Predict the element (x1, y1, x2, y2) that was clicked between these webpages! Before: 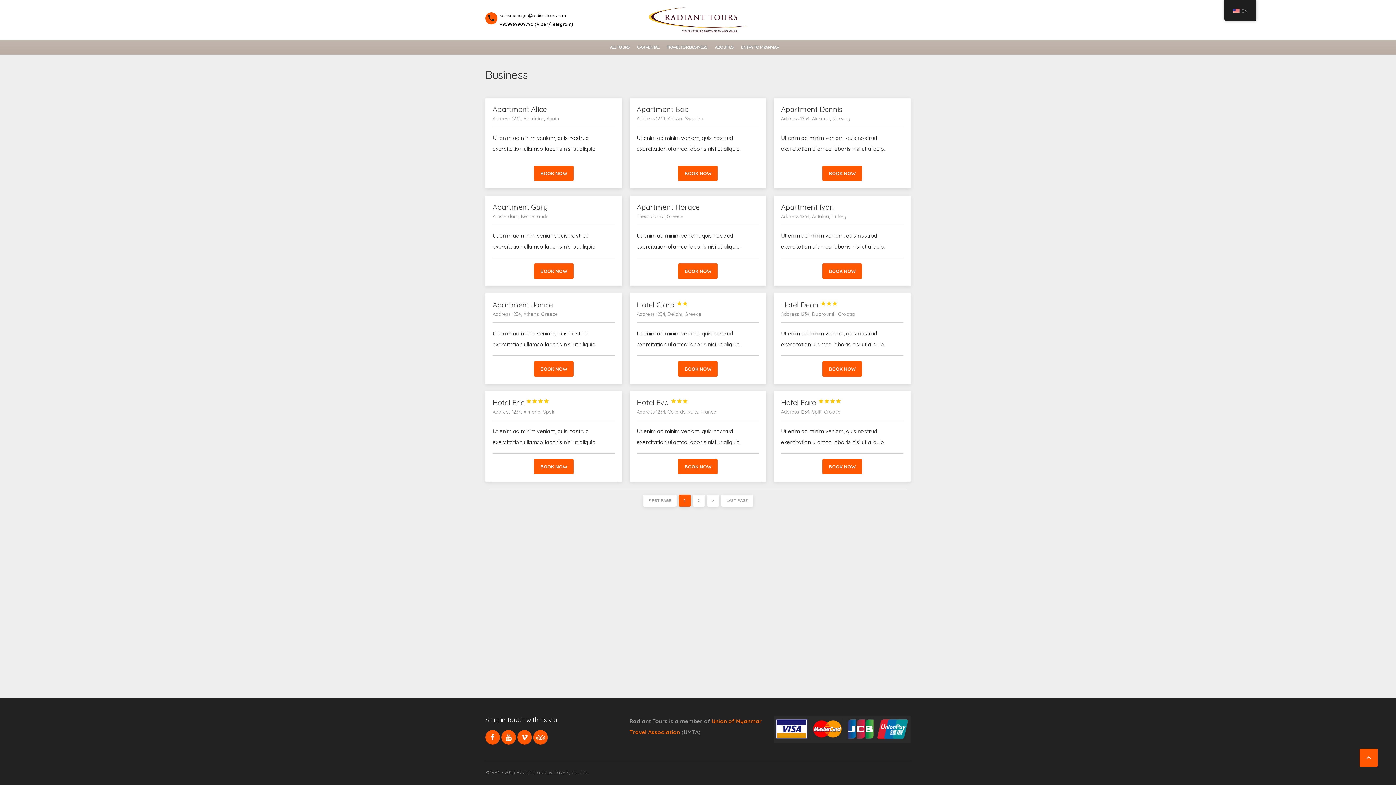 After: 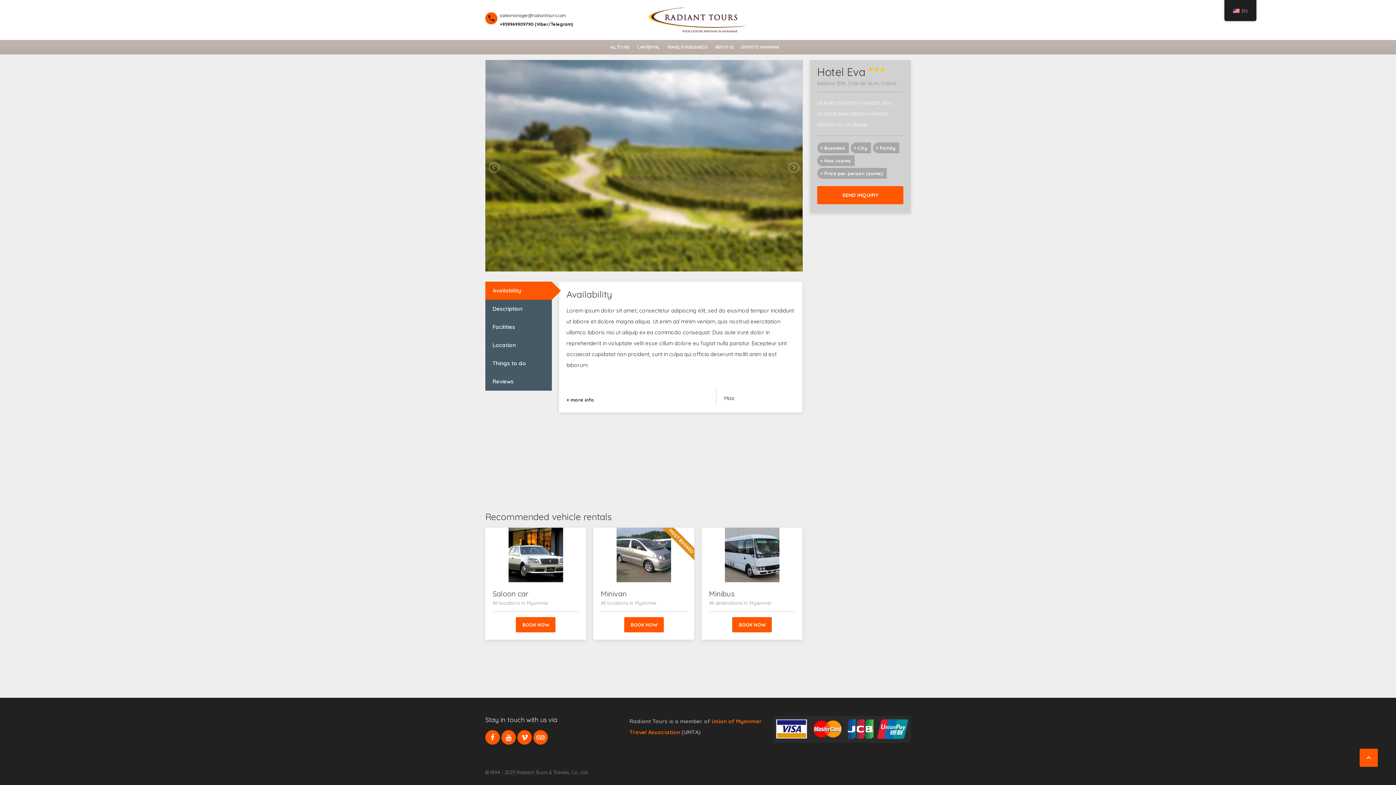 Action: label: BOOK NOW bbox: (678, 459, 717, 474)